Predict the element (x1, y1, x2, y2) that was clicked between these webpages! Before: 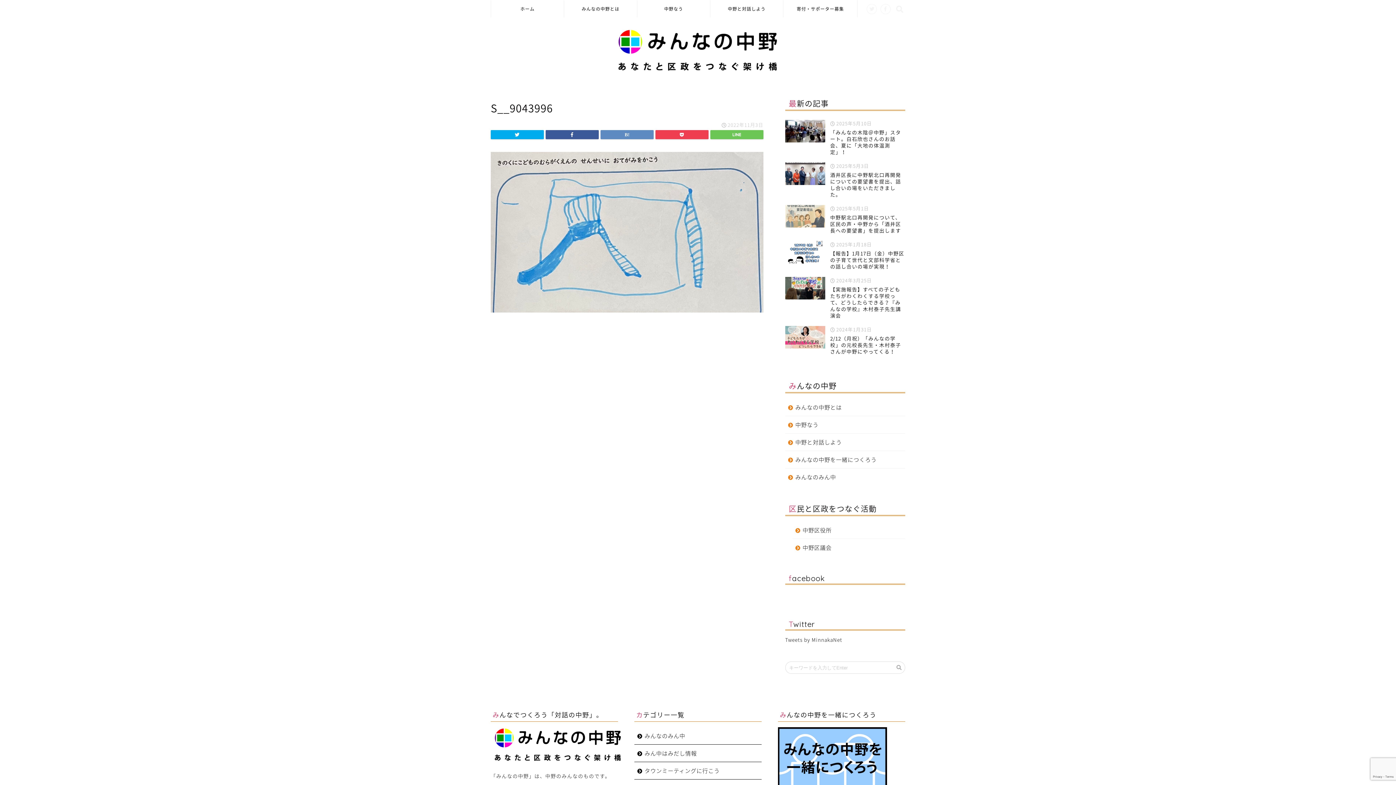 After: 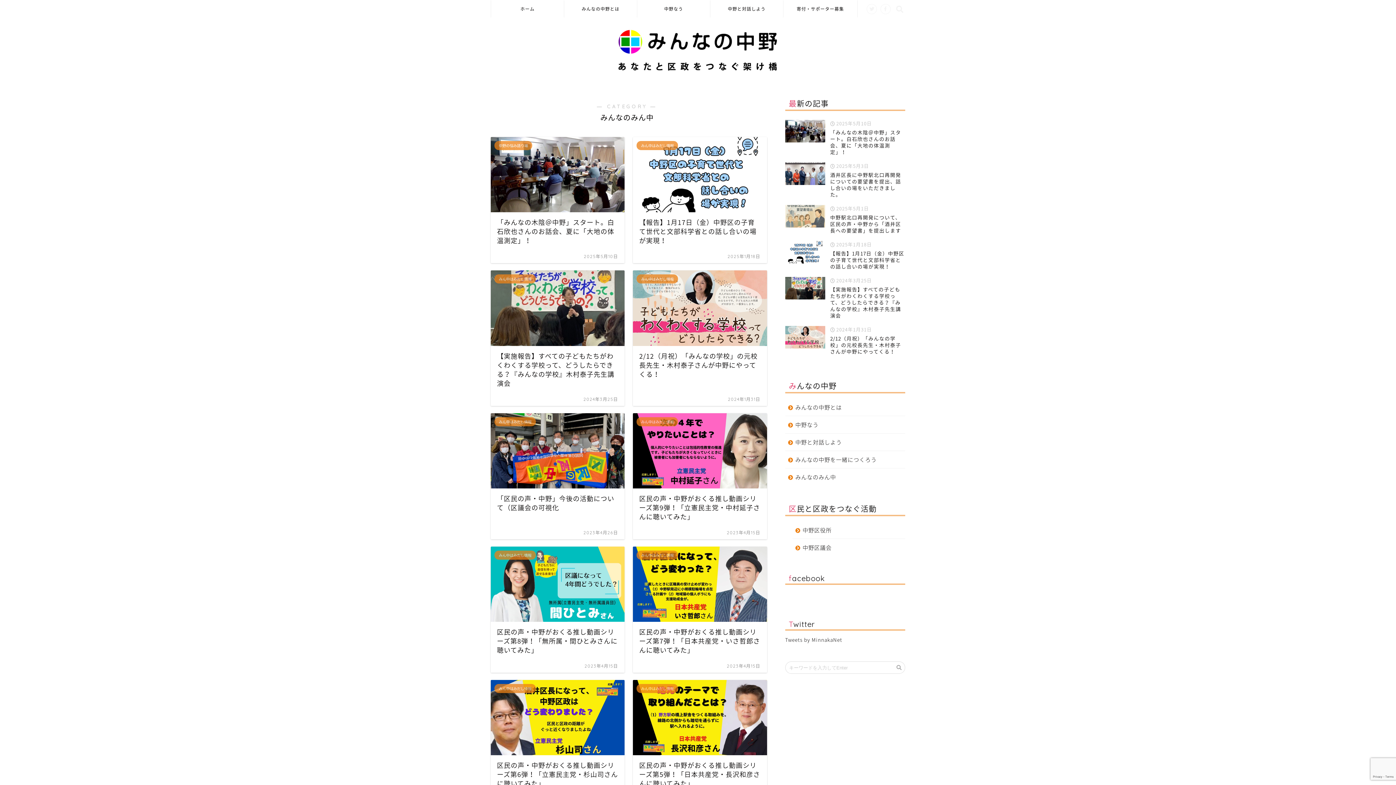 Action: bbox: (634, 727, 761, 744) label: みんなのみん中